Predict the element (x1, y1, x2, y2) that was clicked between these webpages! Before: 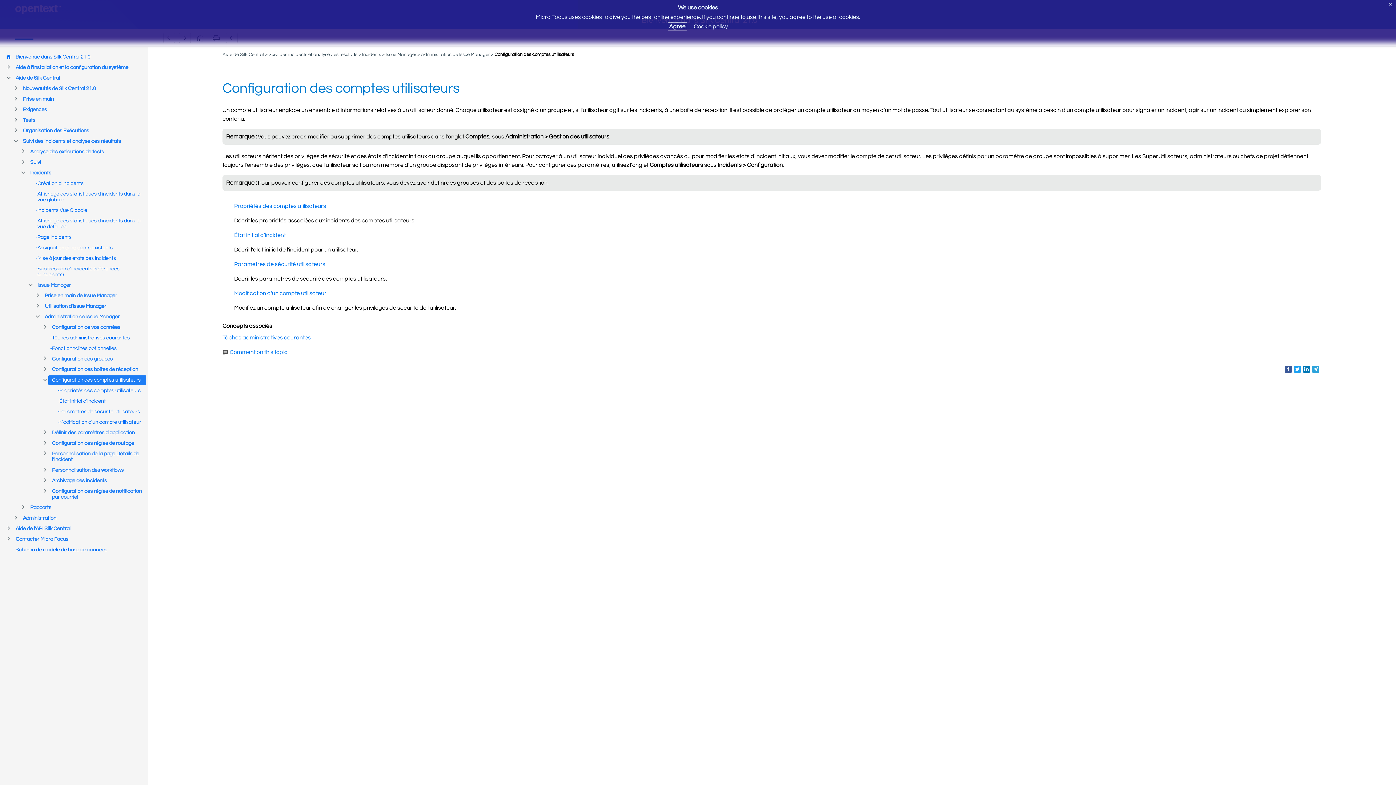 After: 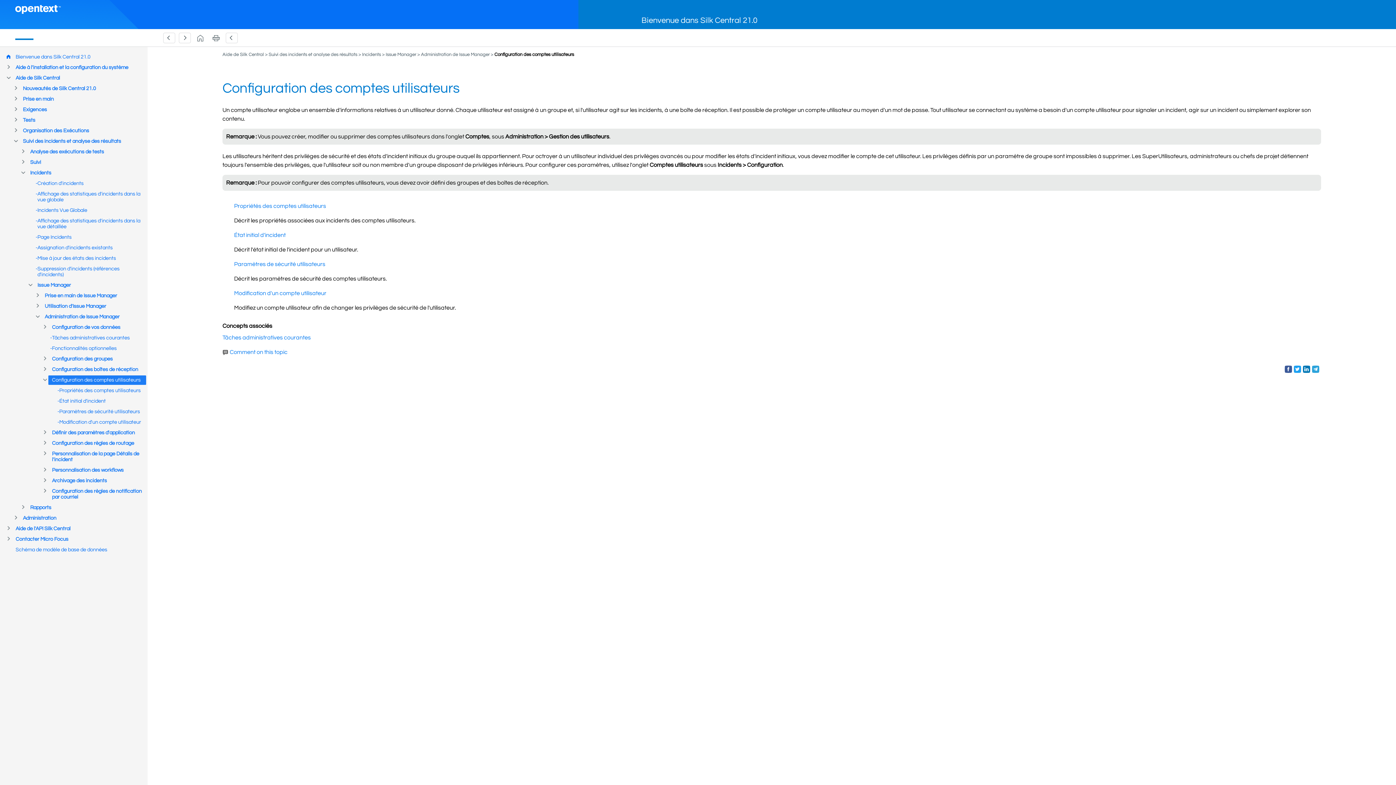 Action: bbox: (668, 22, 686, 30) label: Agree